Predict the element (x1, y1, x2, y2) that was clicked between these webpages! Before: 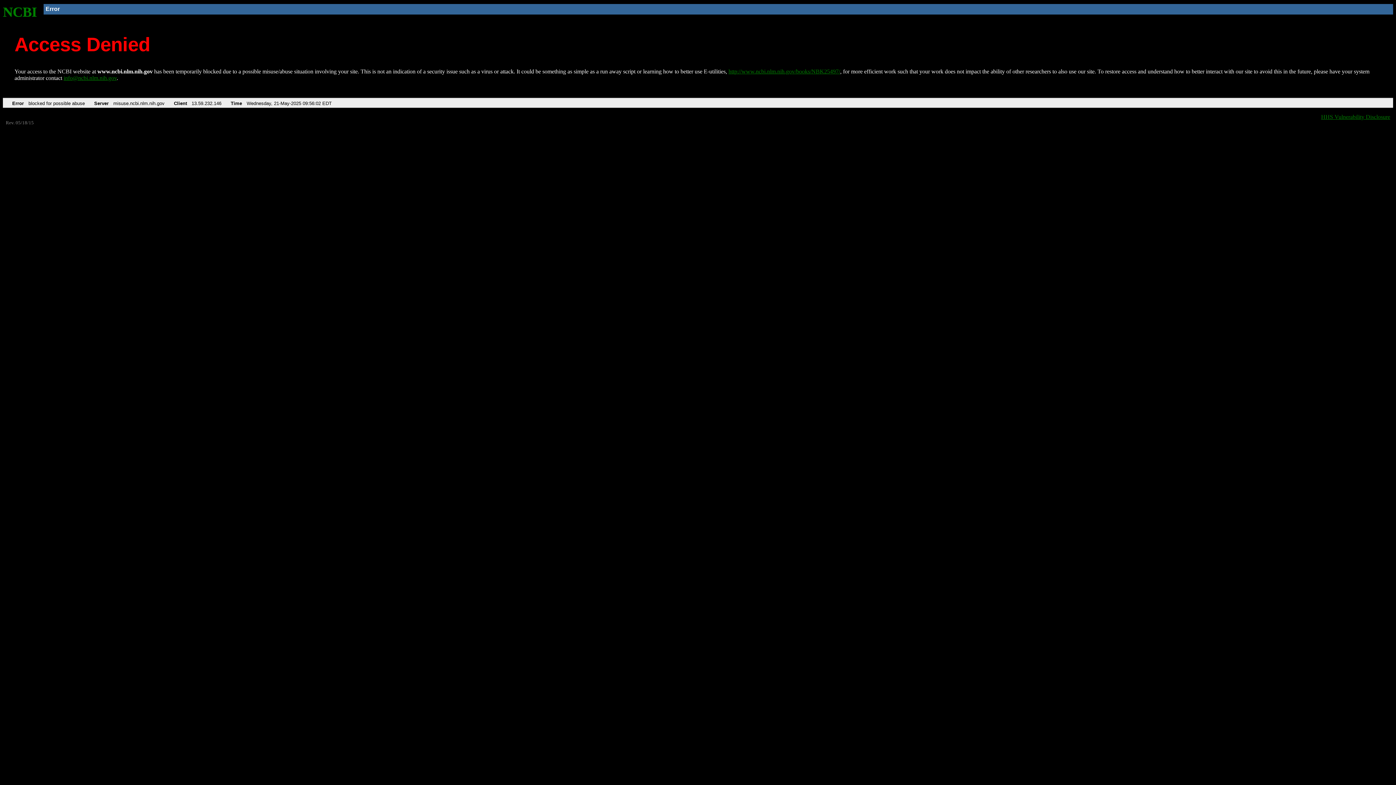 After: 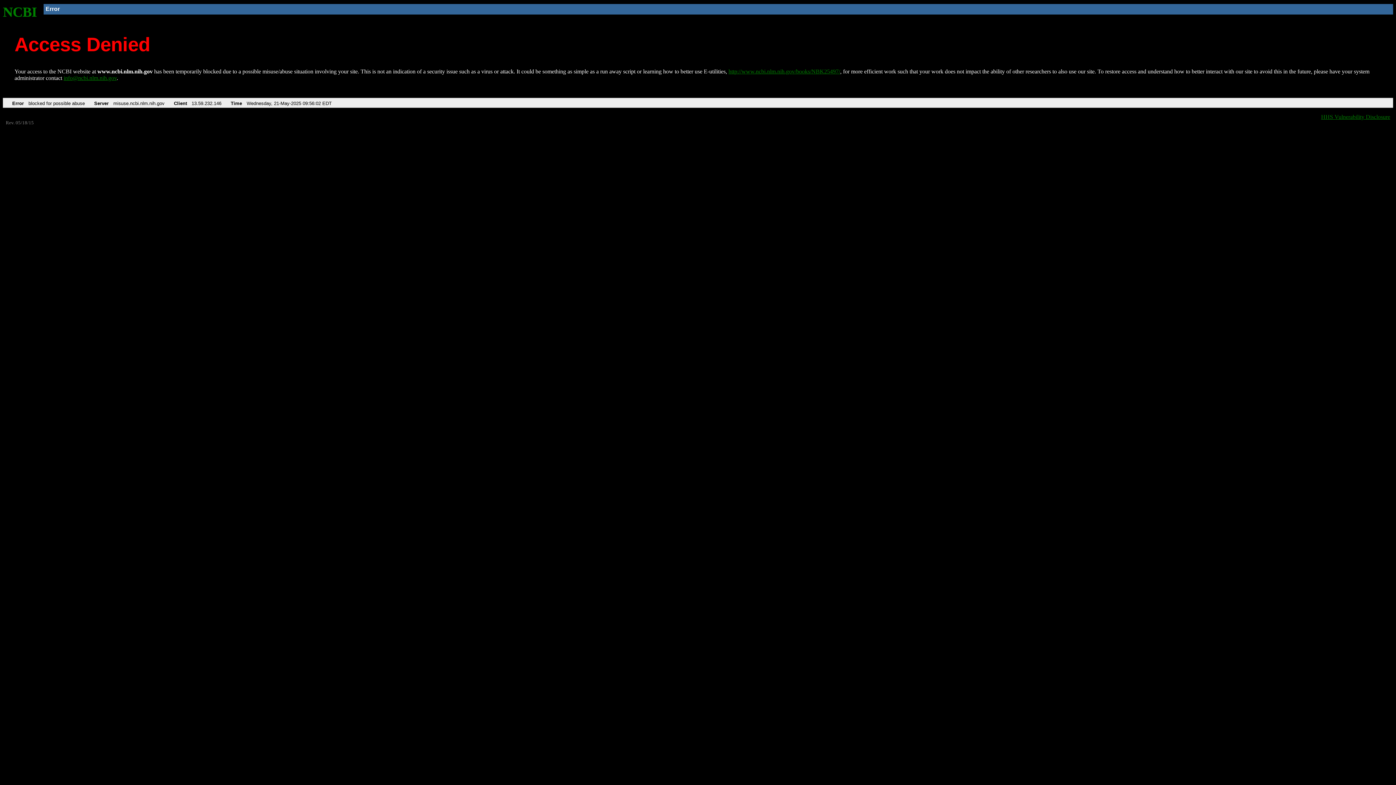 Action: bbox: (63, 75, 116, 81) label: info@ncbi.nlm.nih.gov